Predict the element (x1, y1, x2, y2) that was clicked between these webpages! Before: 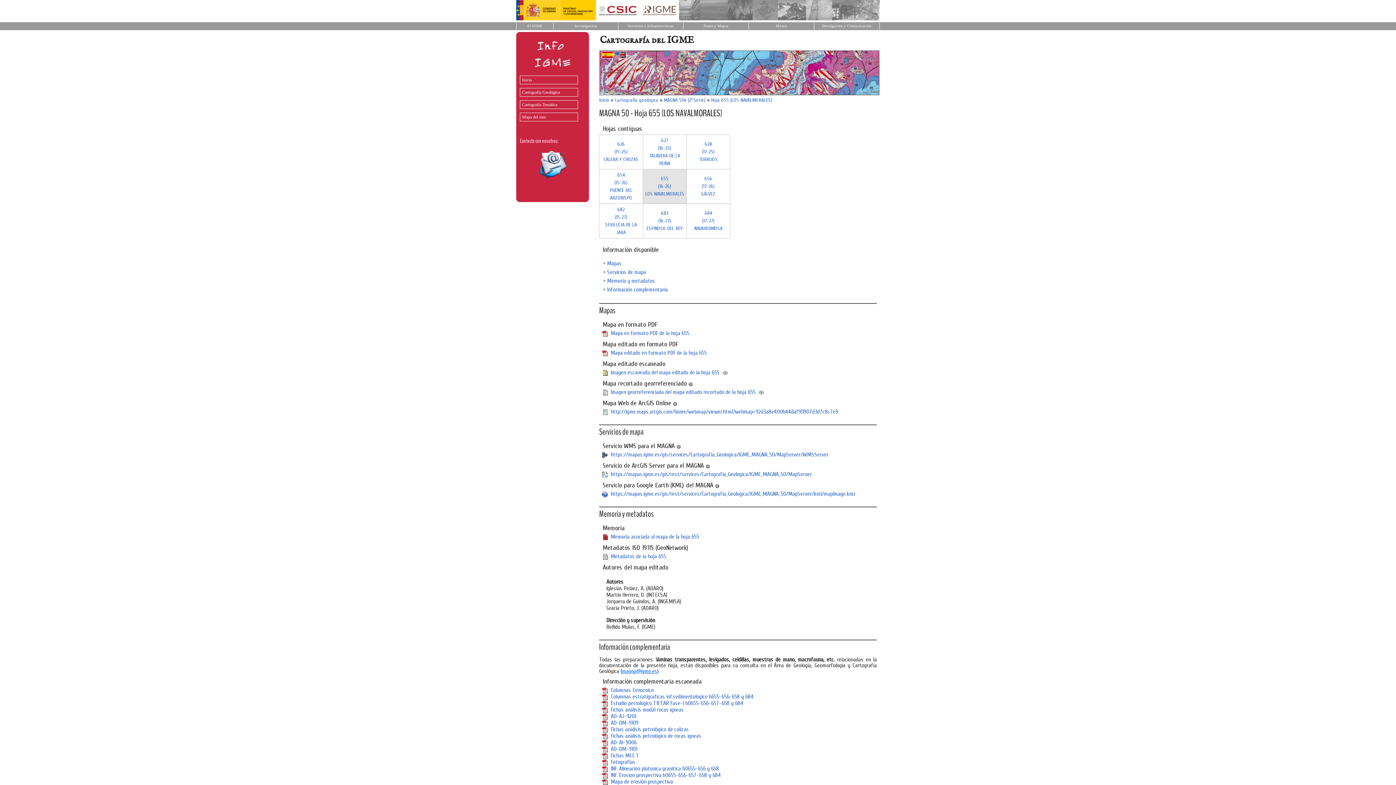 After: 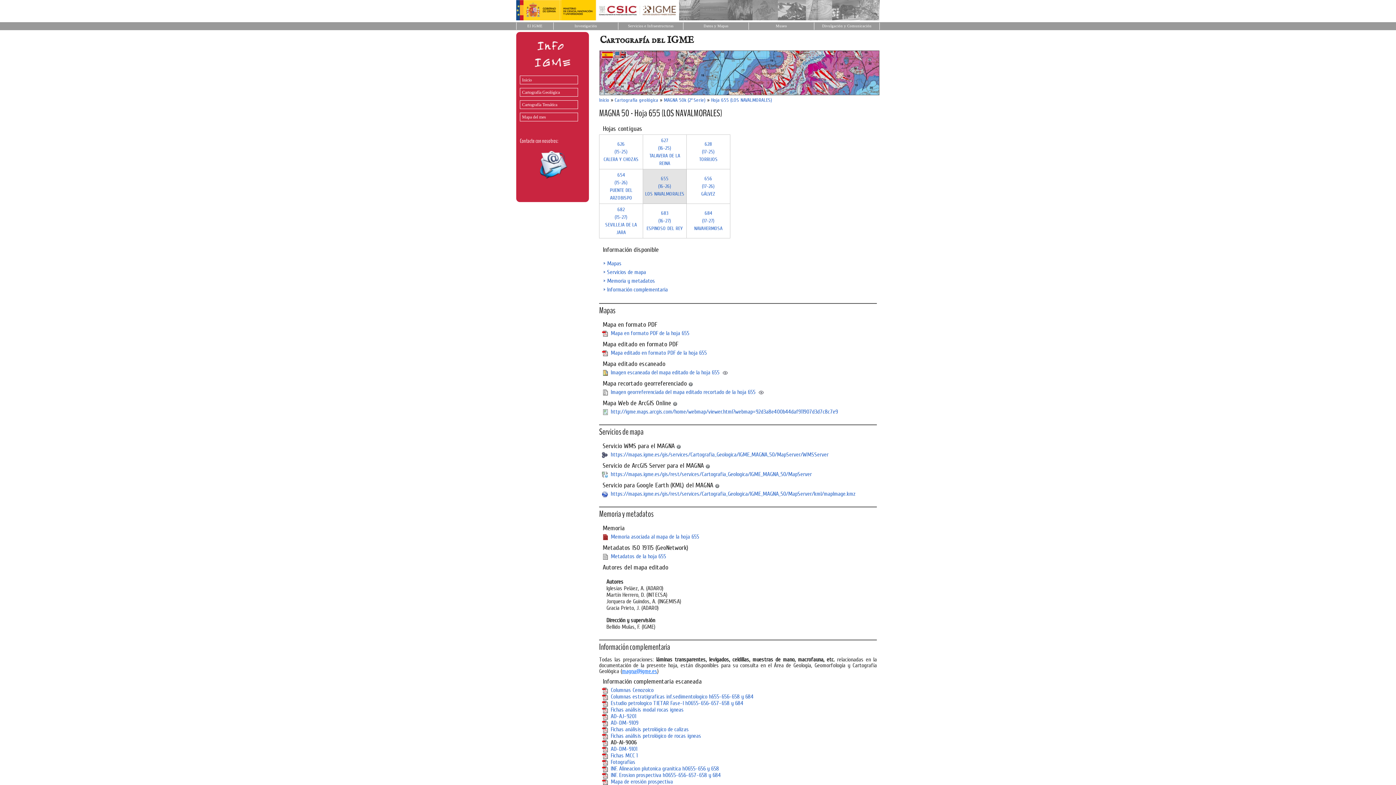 Action: label: AD-AI-9006 bbox: (610, 739, 636, 746)